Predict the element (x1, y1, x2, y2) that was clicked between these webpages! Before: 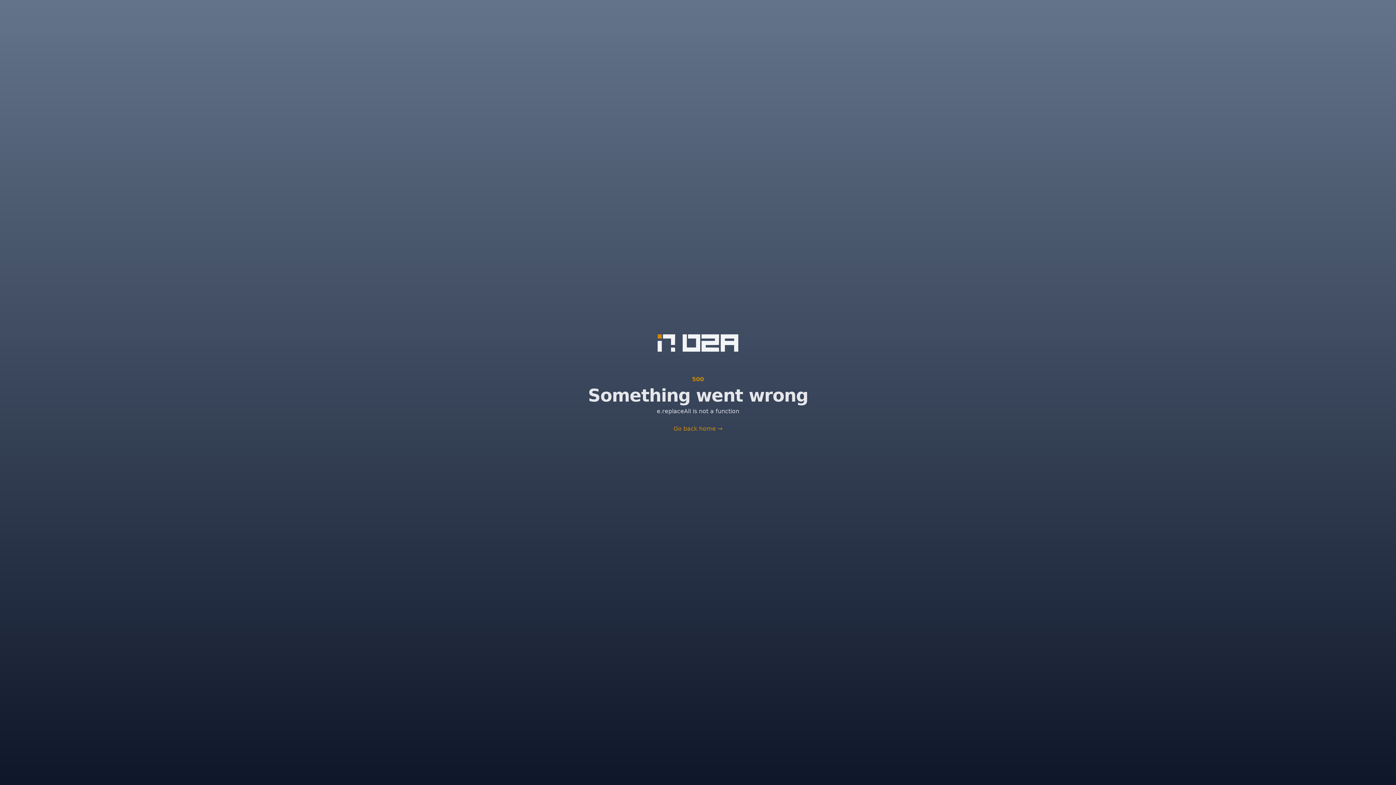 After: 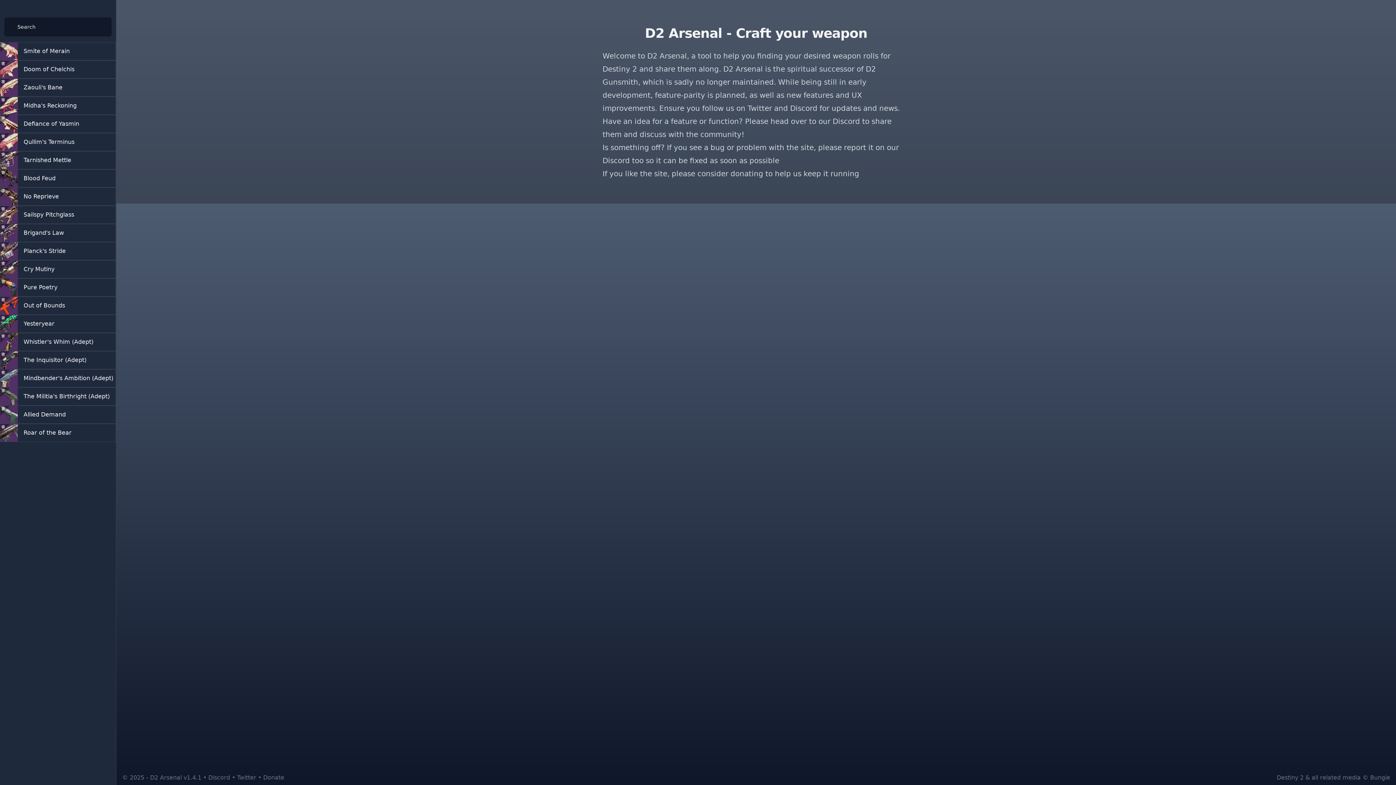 Action: bbox: (657, 334, 738, 352) label: D2 Arsenal